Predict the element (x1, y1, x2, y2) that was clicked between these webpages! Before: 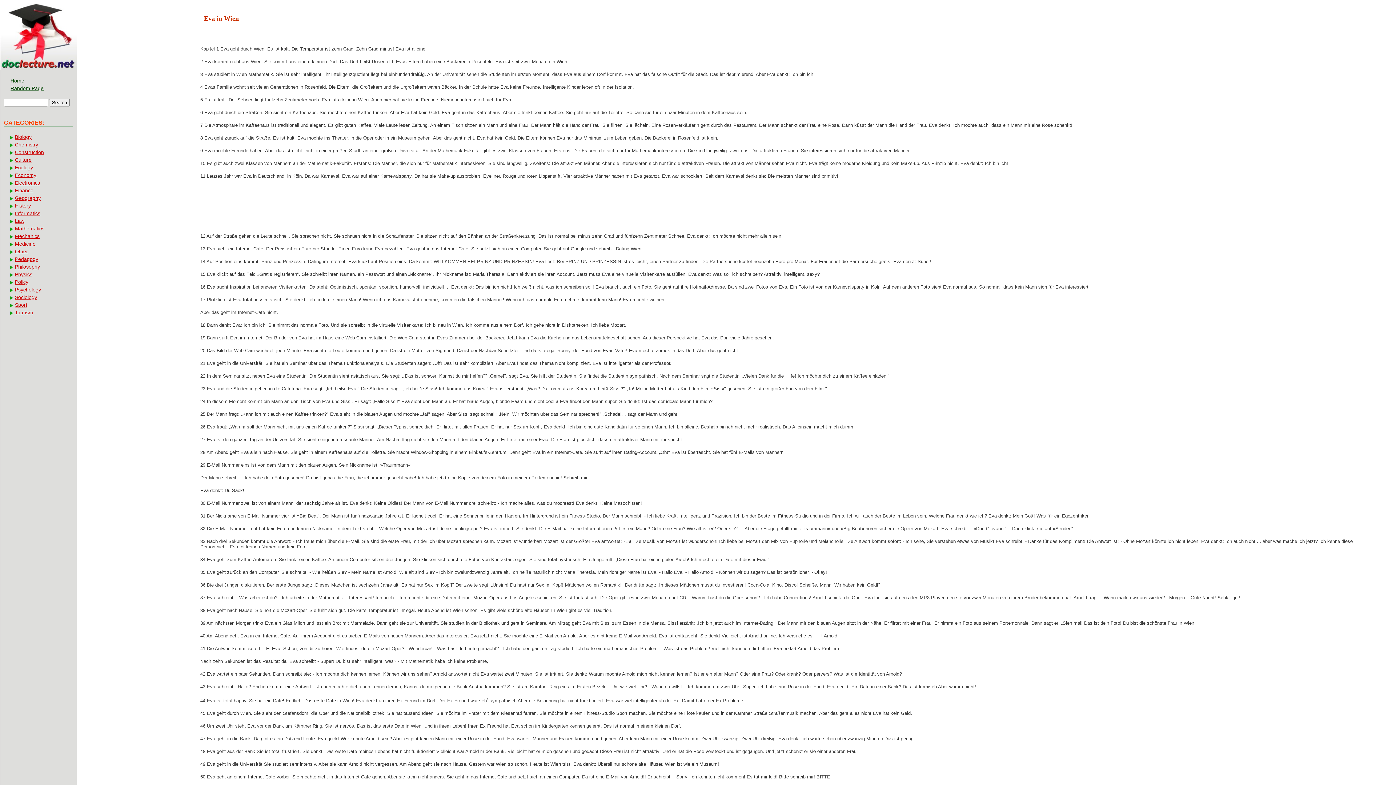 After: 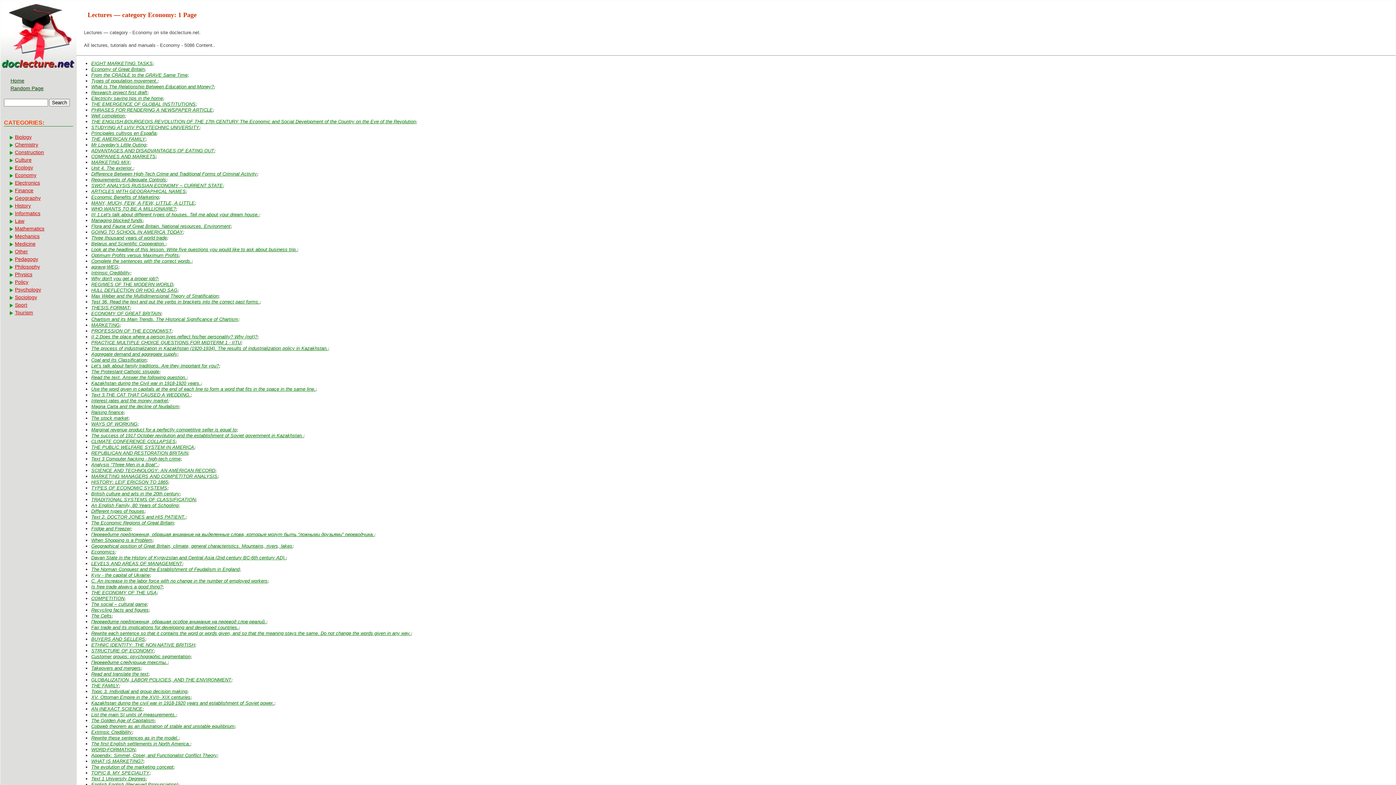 Action: label: Economy bbox: (8, 171, 67, 178)